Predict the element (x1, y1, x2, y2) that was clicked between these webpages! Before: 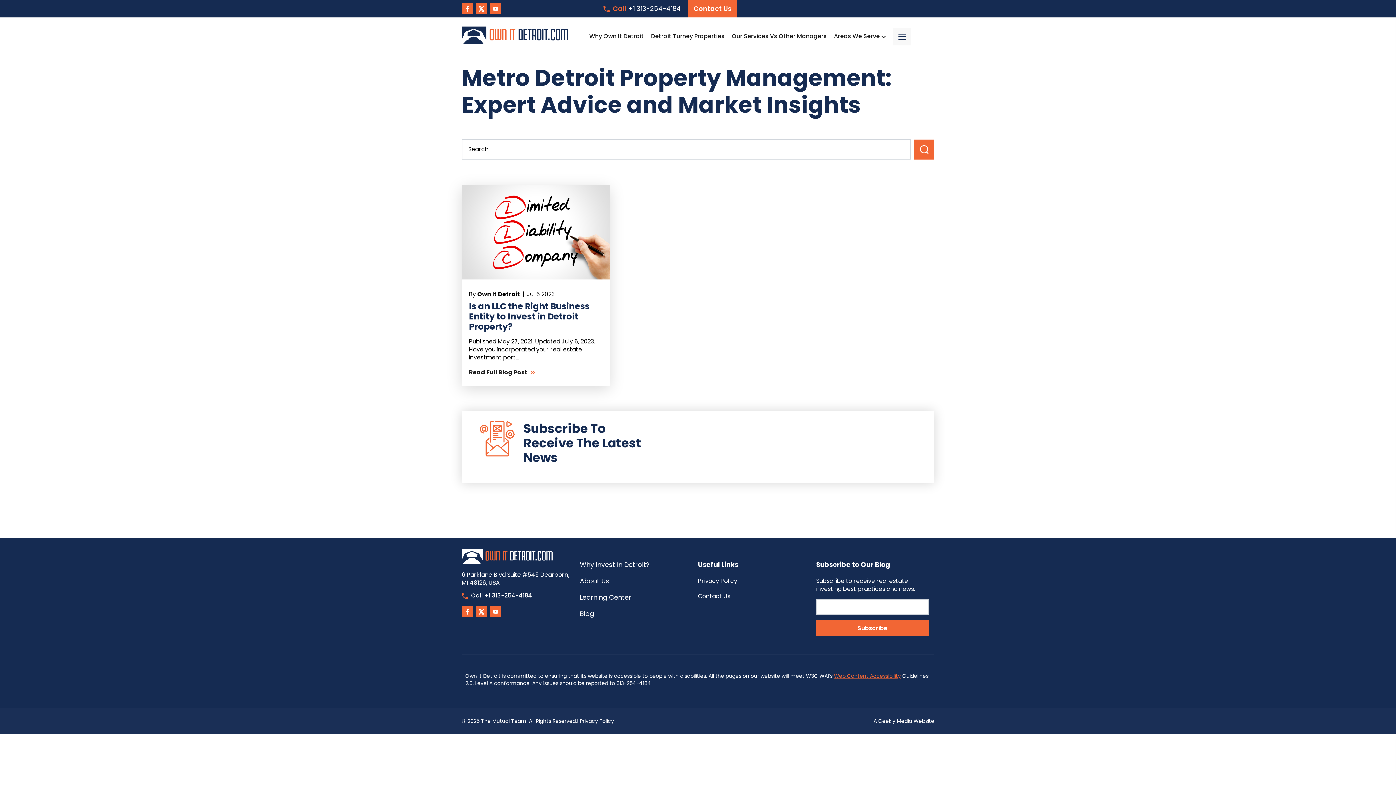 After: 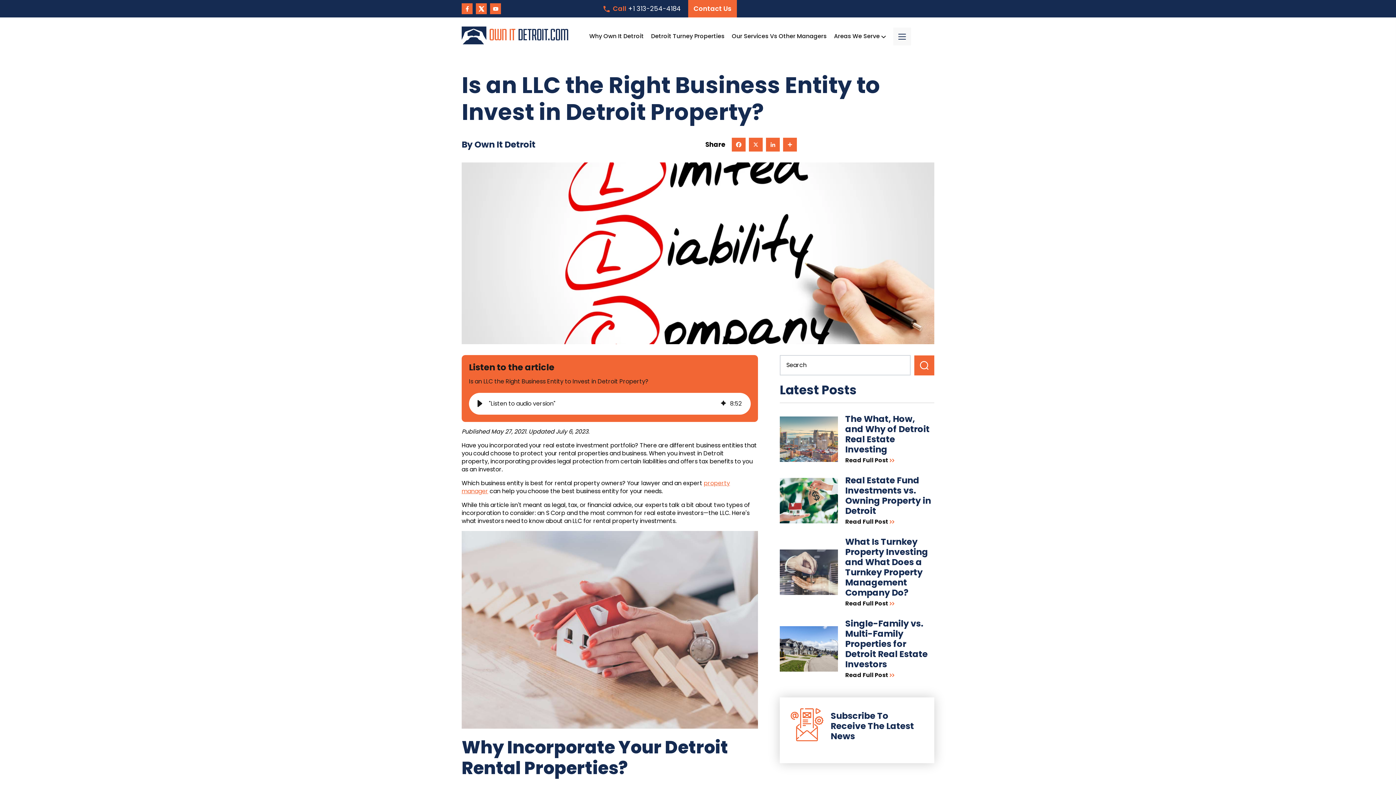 Action: bbox: (461, 185, 609, 279)